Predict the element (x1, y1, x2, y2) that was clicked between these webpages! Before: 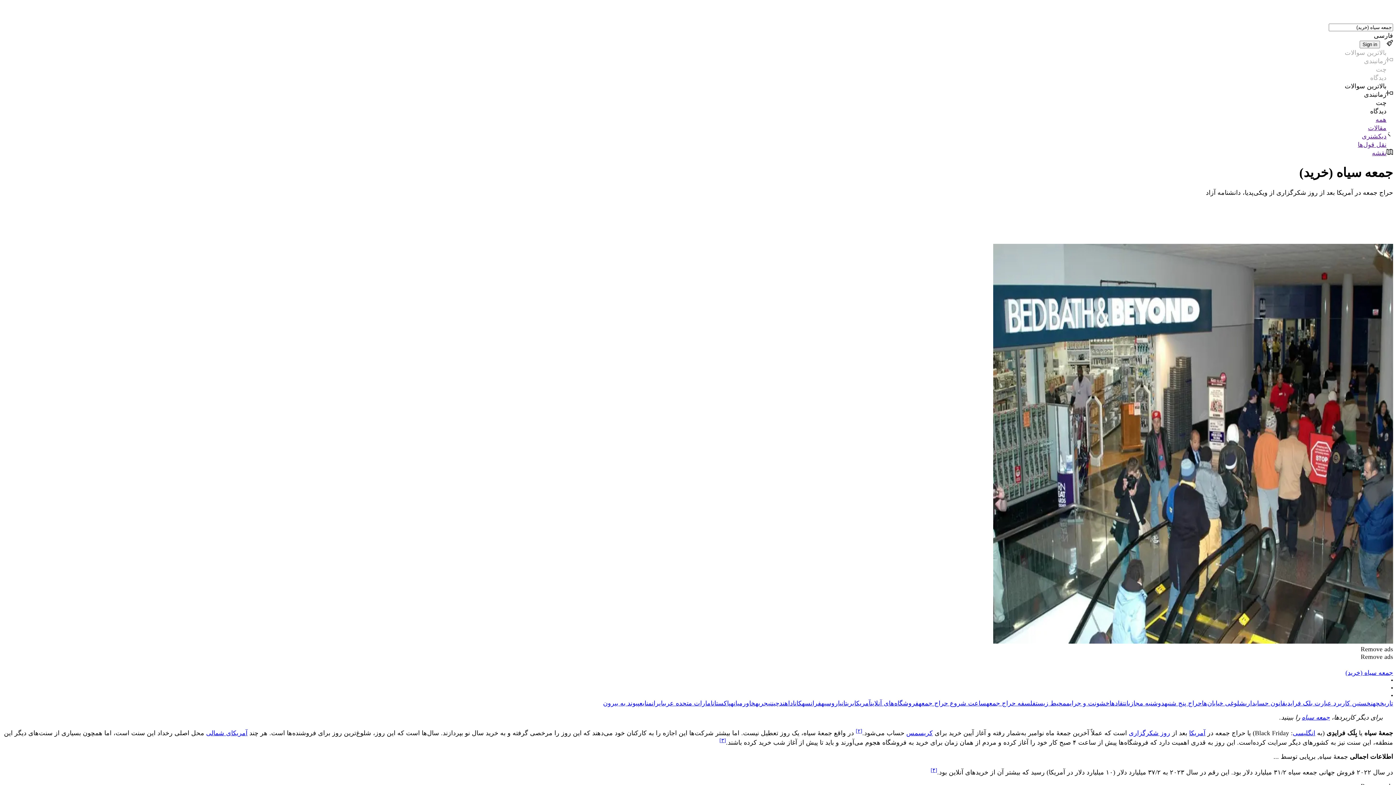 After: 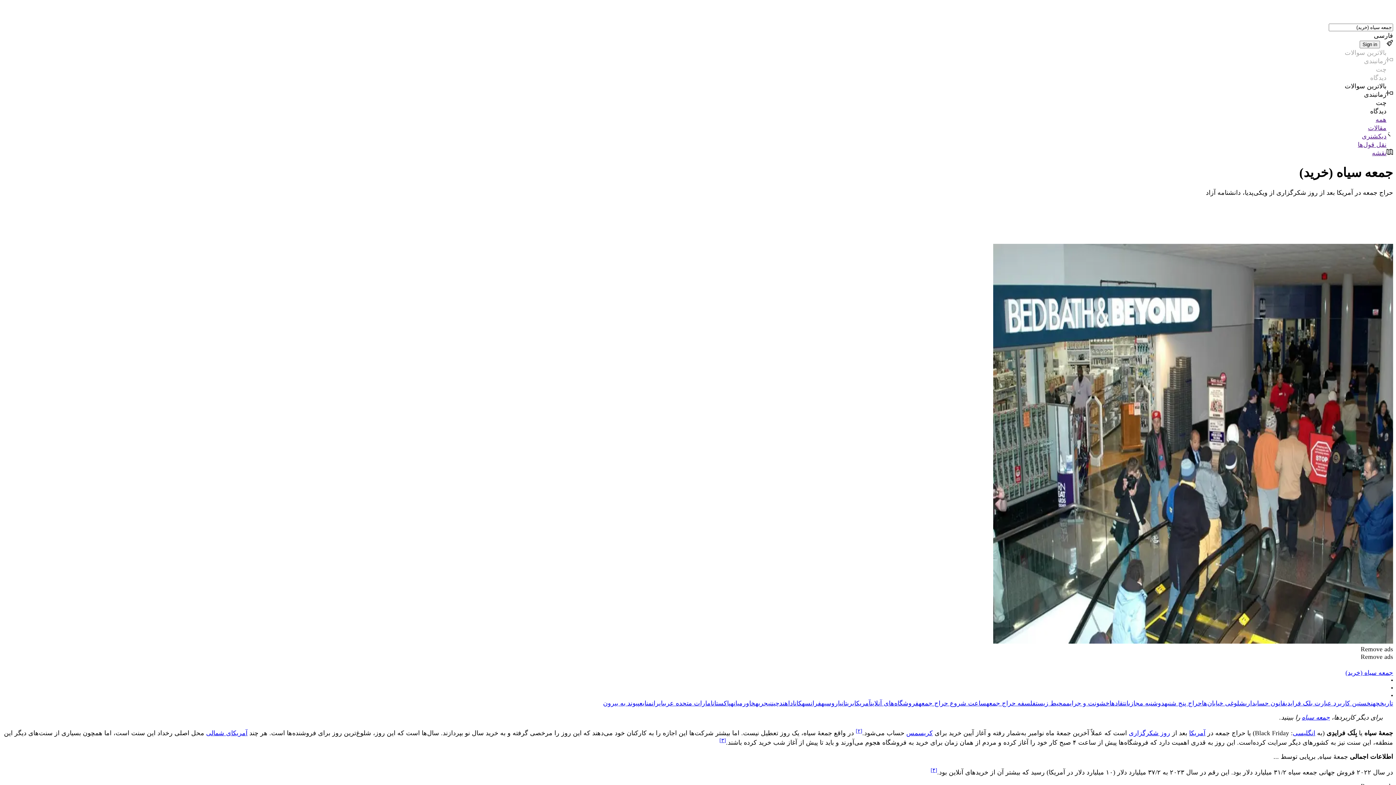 Action: bbox: (2, 148, 1393, 157) label: نقشه